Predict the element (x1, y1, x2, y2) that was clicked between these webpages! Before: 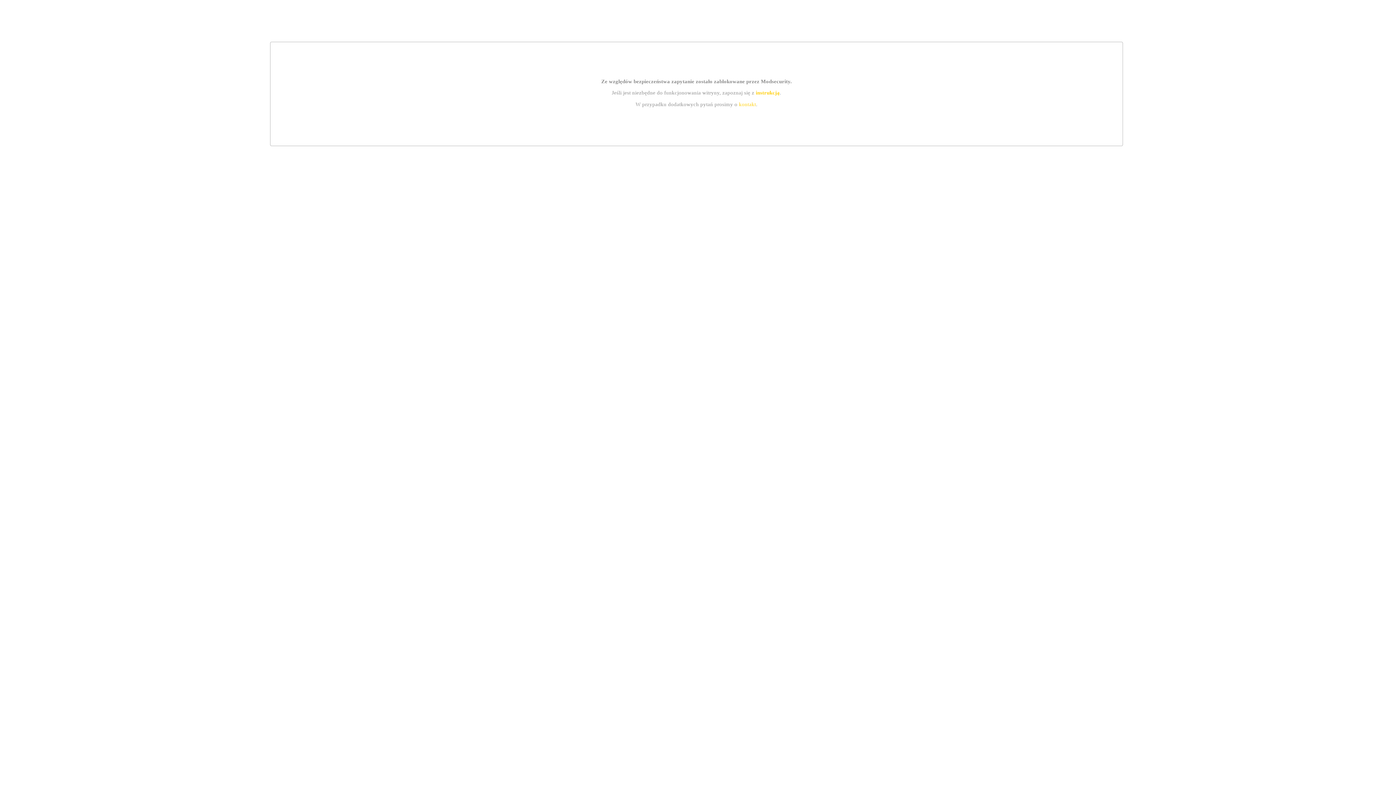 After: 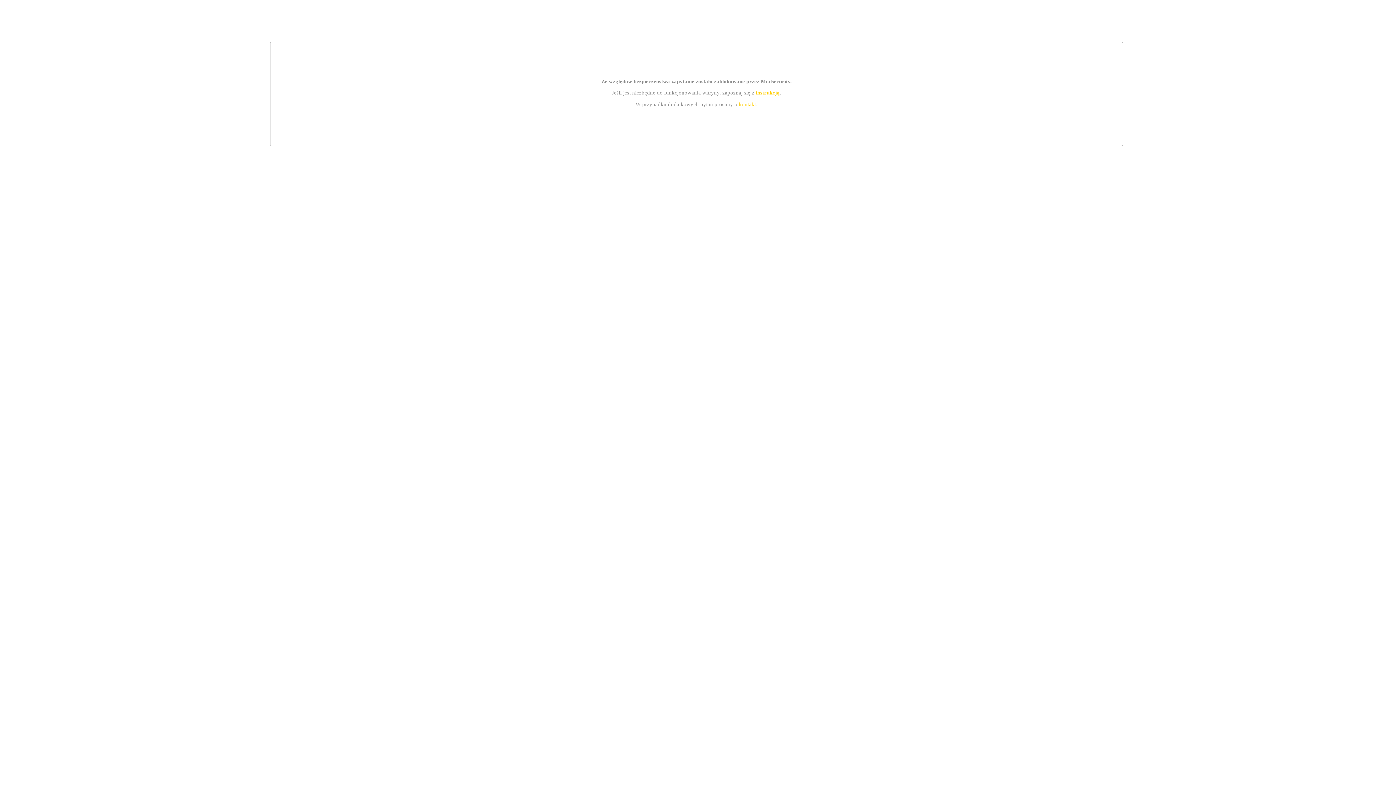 Action: label: kontakt bbox: (739, 101, 756, 107)